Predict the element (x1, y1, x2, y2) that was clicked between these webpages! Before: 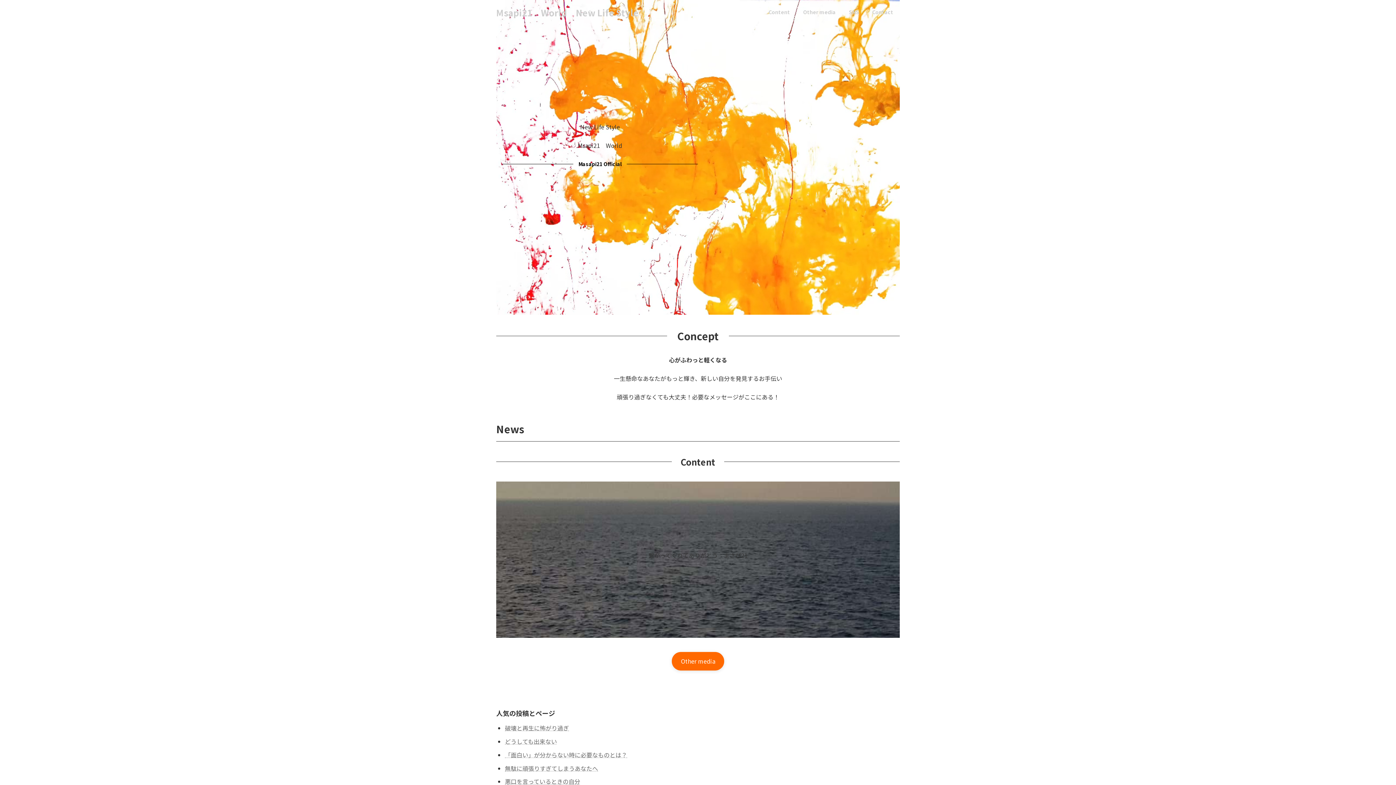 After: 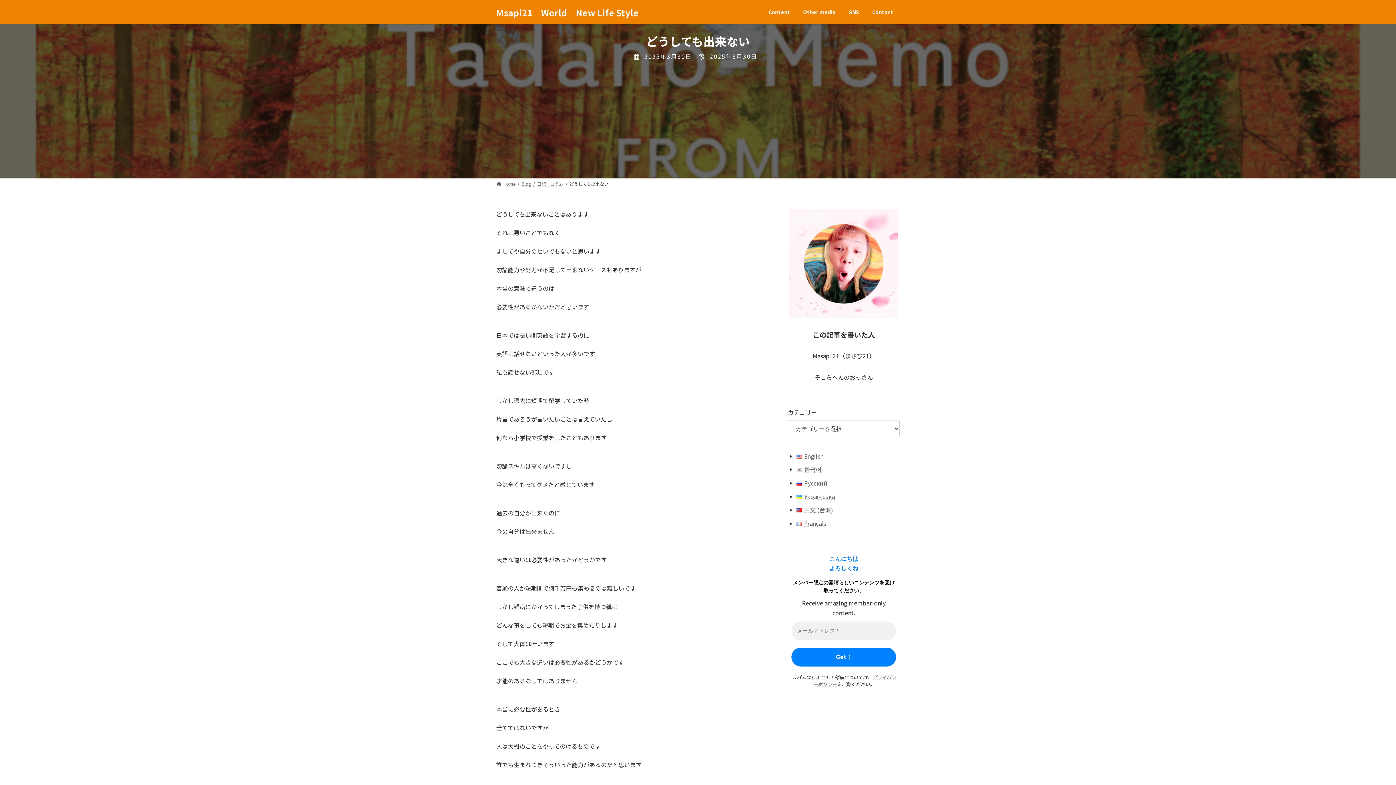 Action: bbox: (505, 737, 557, 746) label: どうしても出来ない